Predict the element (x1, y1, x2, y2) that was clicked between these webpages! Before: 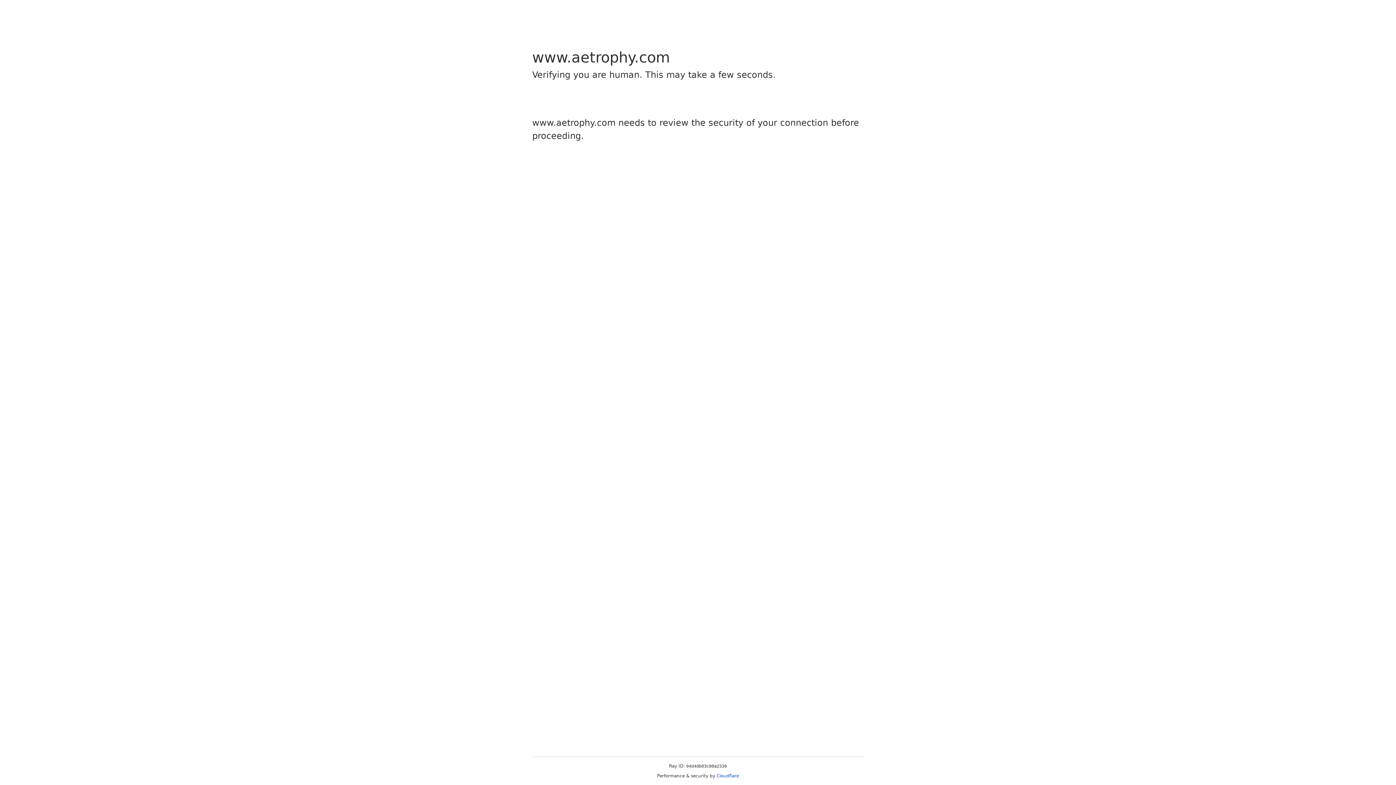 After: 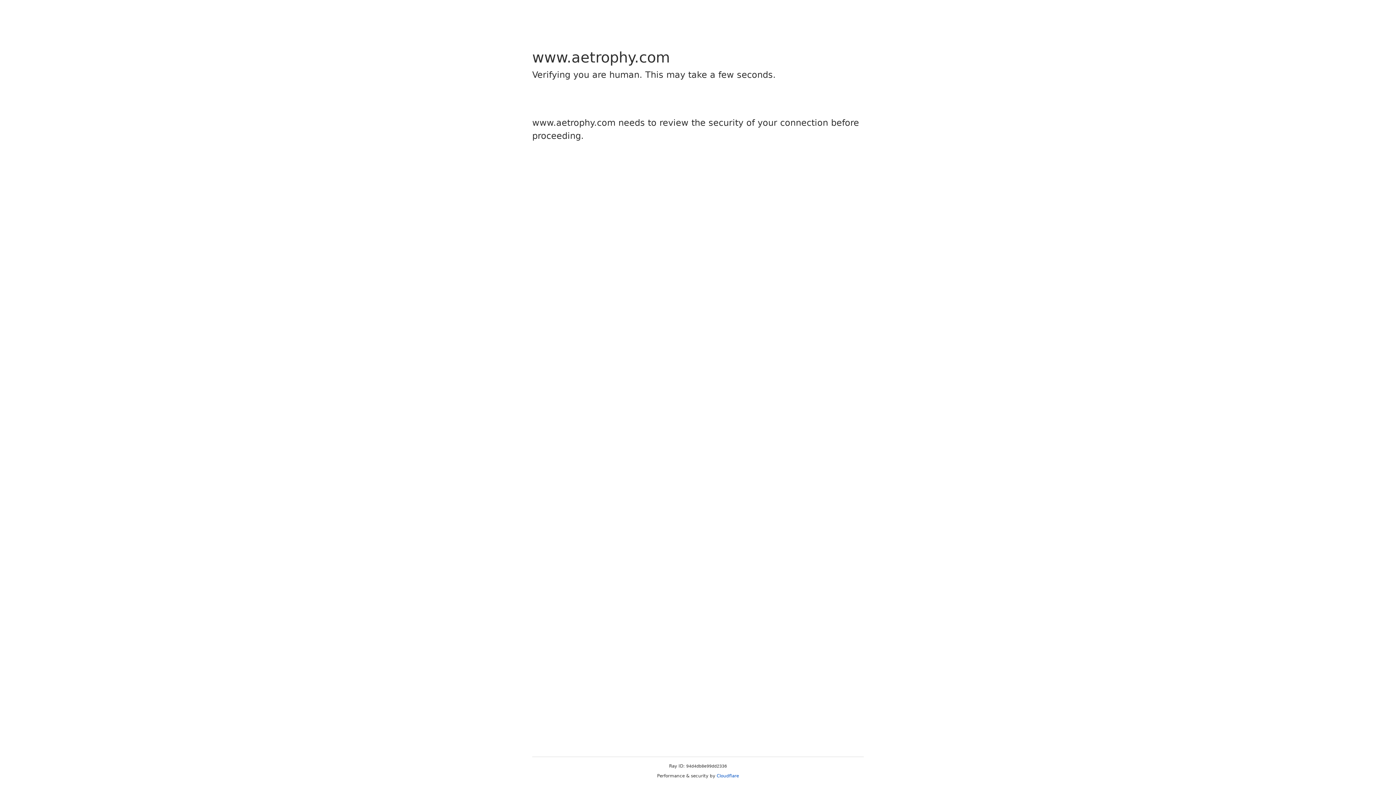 Action: label: Cloudflare bbox: (716, 773, 739, 778)